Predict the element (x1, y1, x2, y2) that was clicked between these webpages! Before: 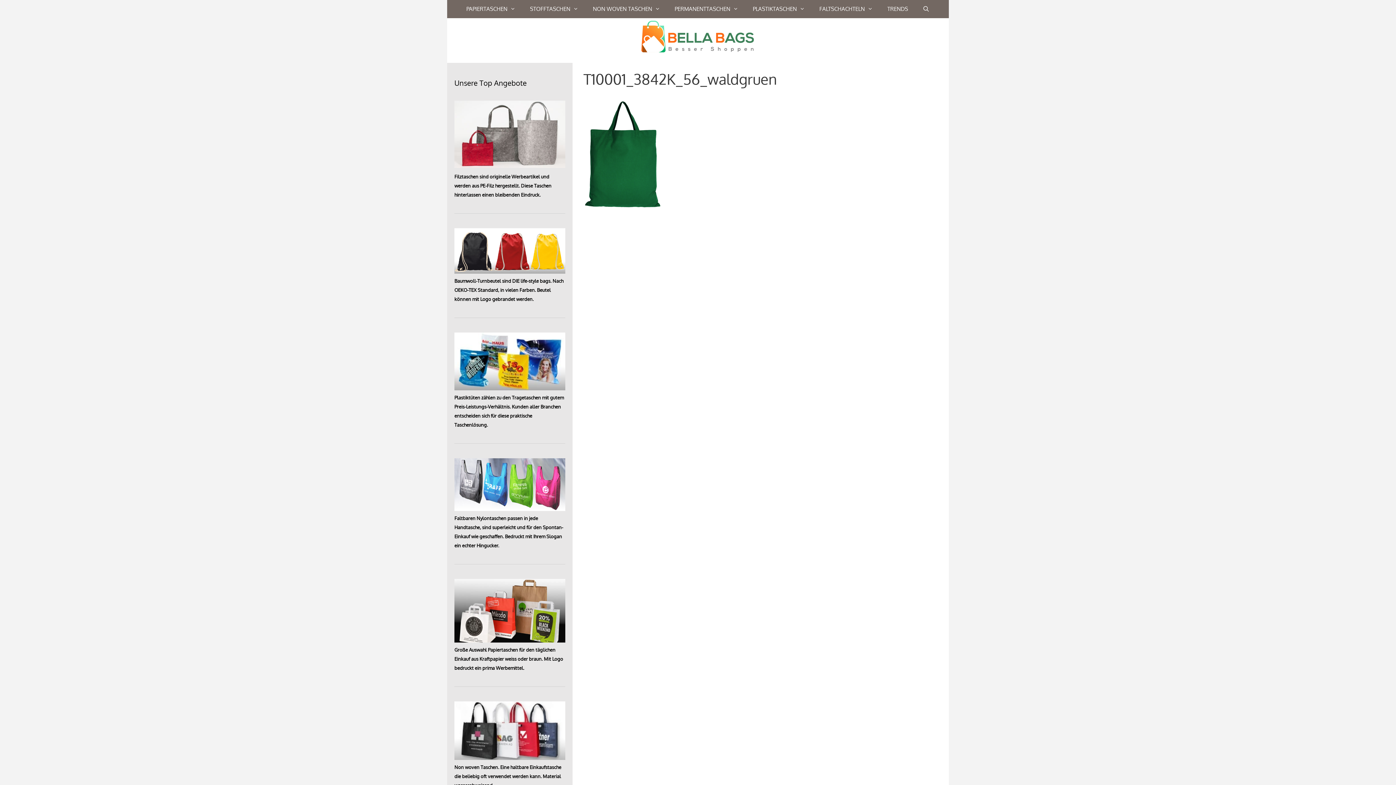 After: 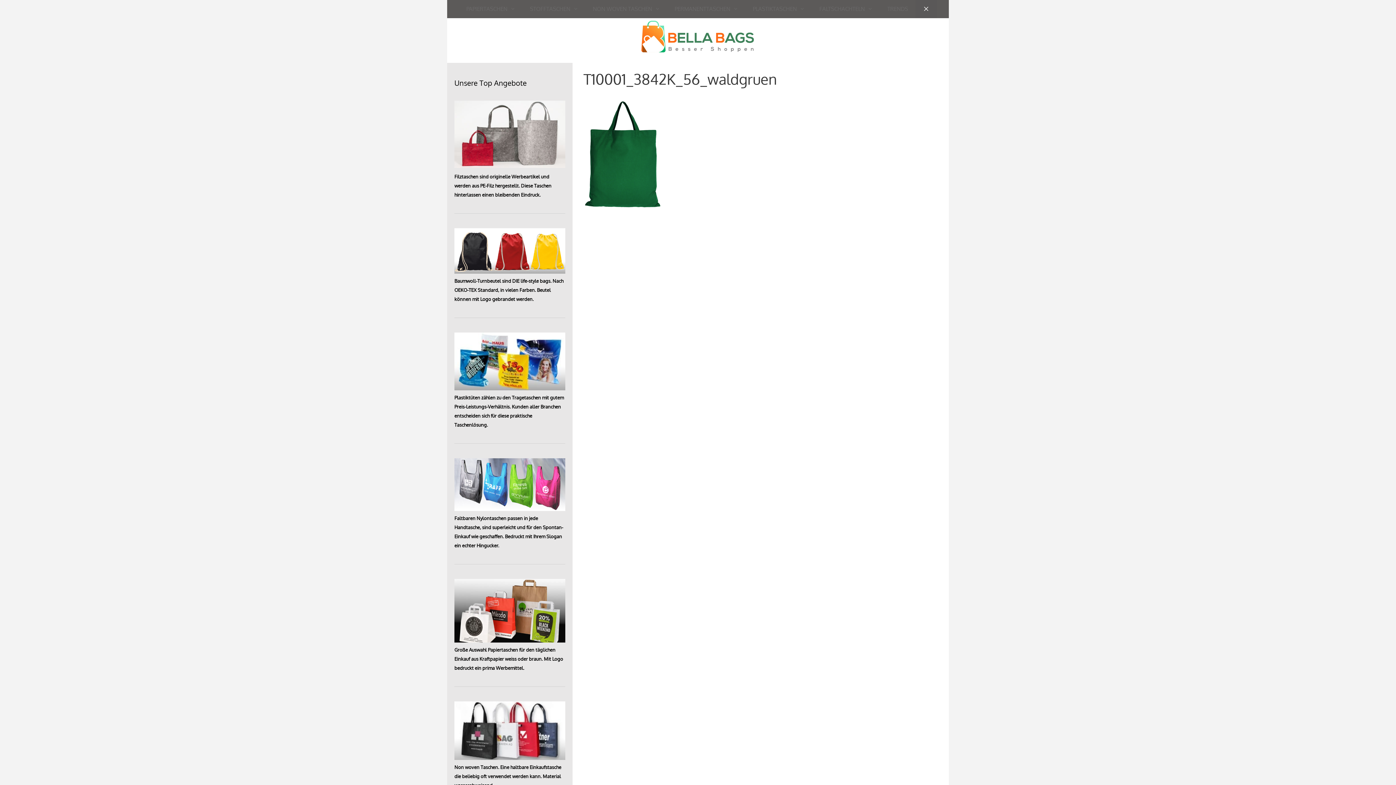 Action: bbox: (915, 0, 937, 18) label: Suchleiste öffnen